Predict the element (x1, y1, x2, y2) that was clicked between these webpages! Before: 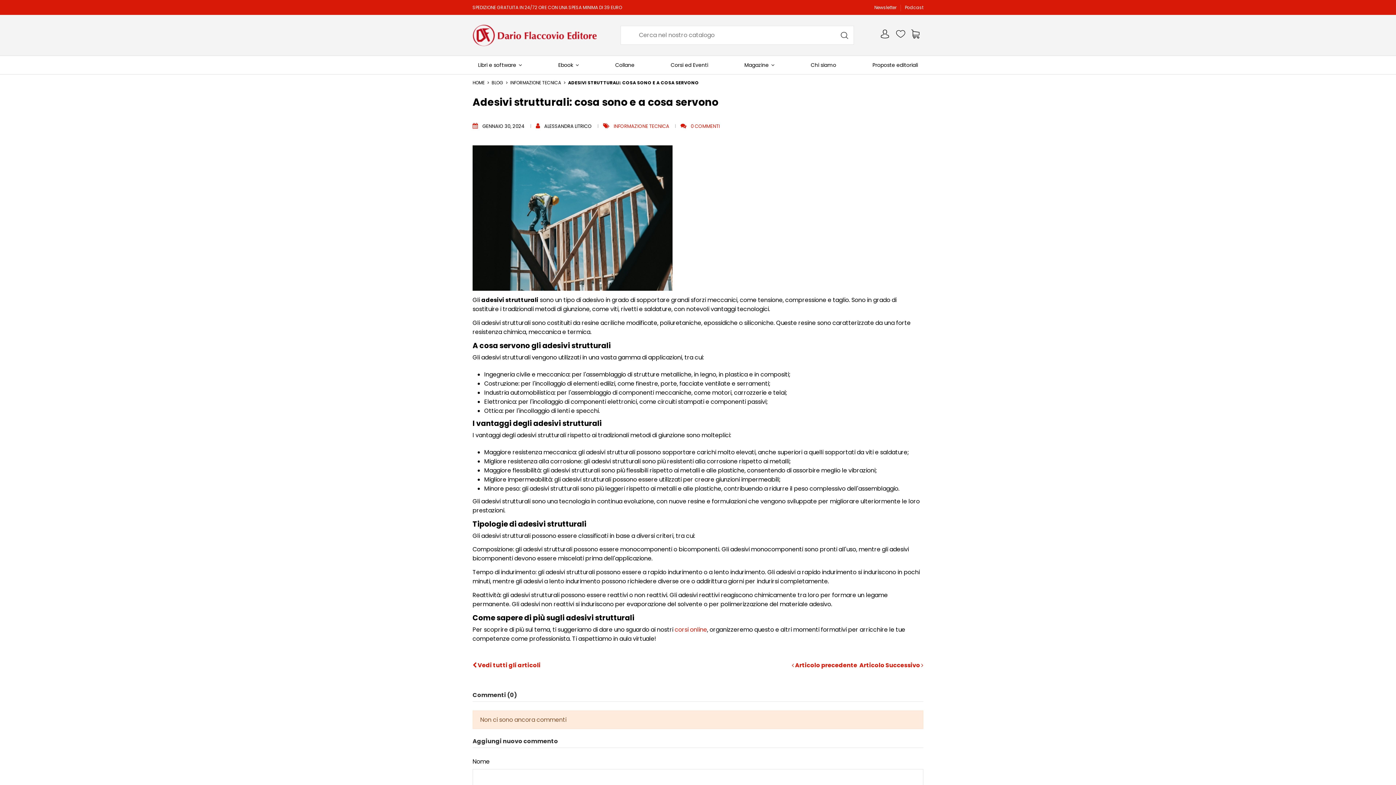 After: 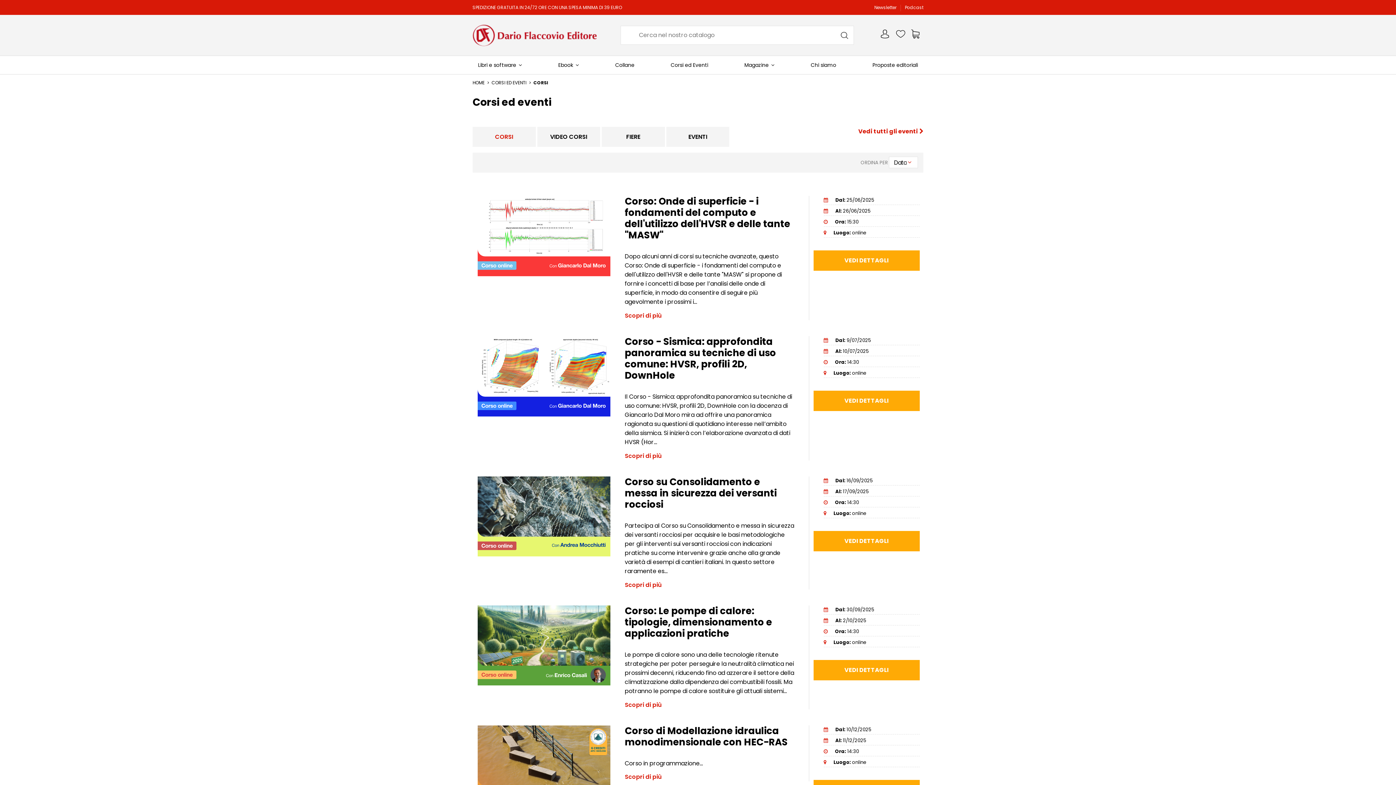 Action: label: corsi online bbox: (674, 625, 707, 634)